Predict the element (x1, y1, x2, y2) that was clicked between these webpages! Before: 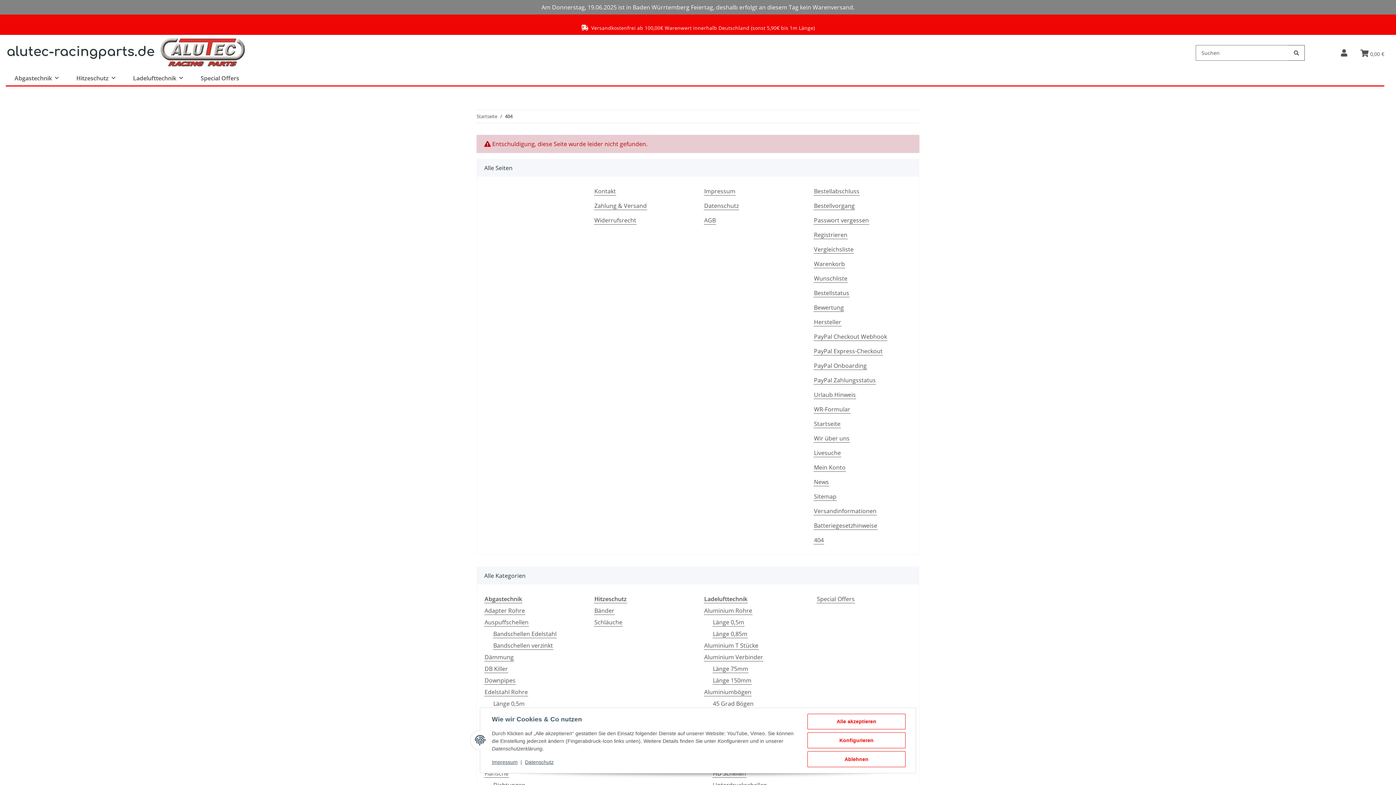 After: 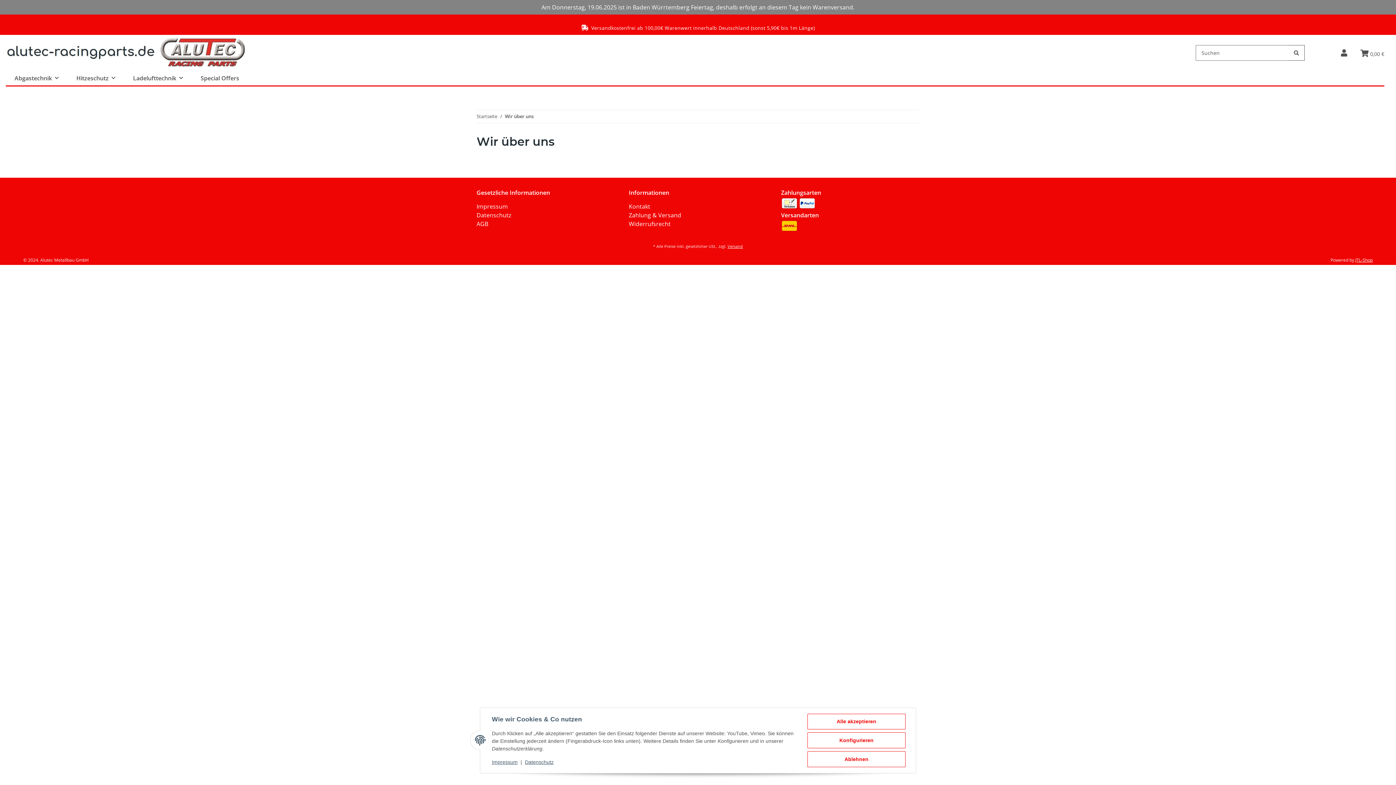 Action: label: Wir über uns bbox: (813, 434, 850, 442)